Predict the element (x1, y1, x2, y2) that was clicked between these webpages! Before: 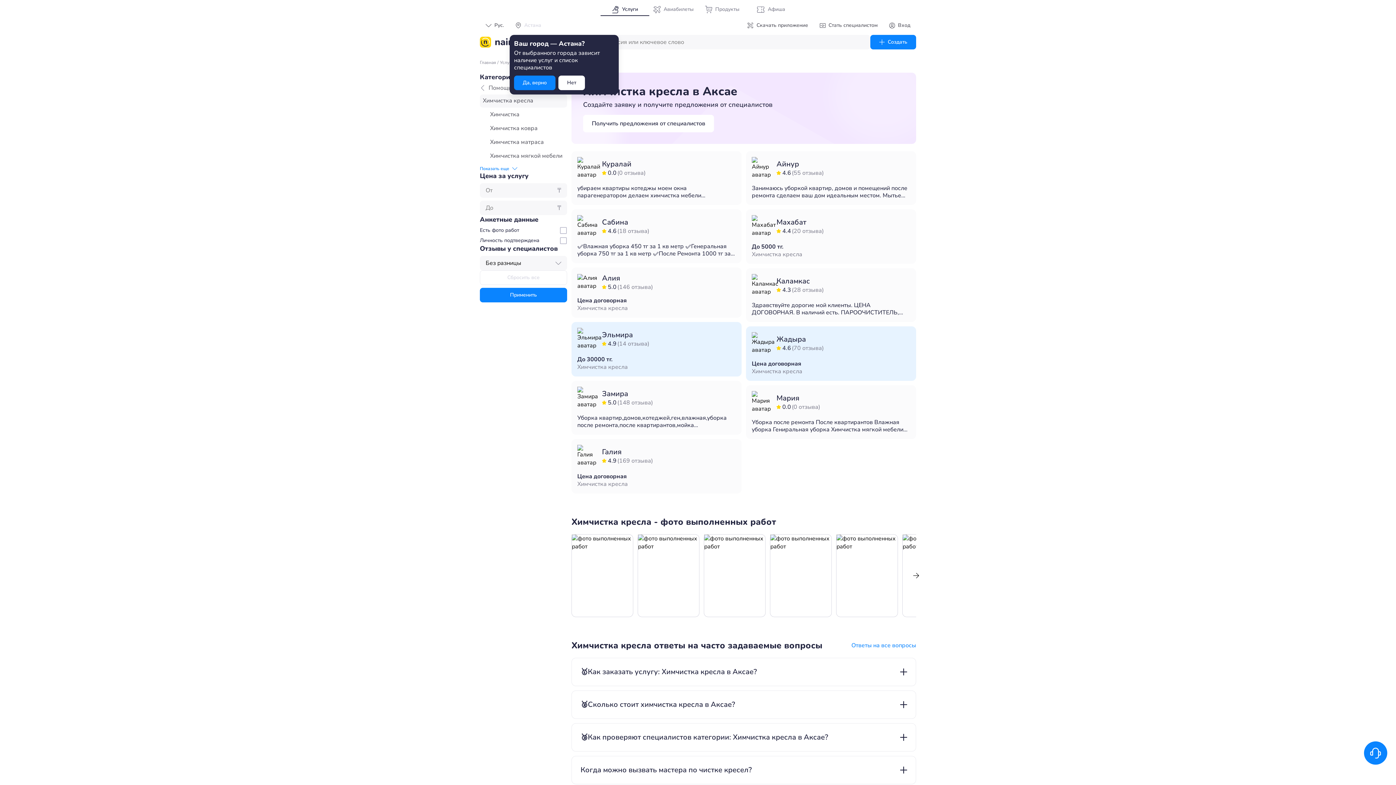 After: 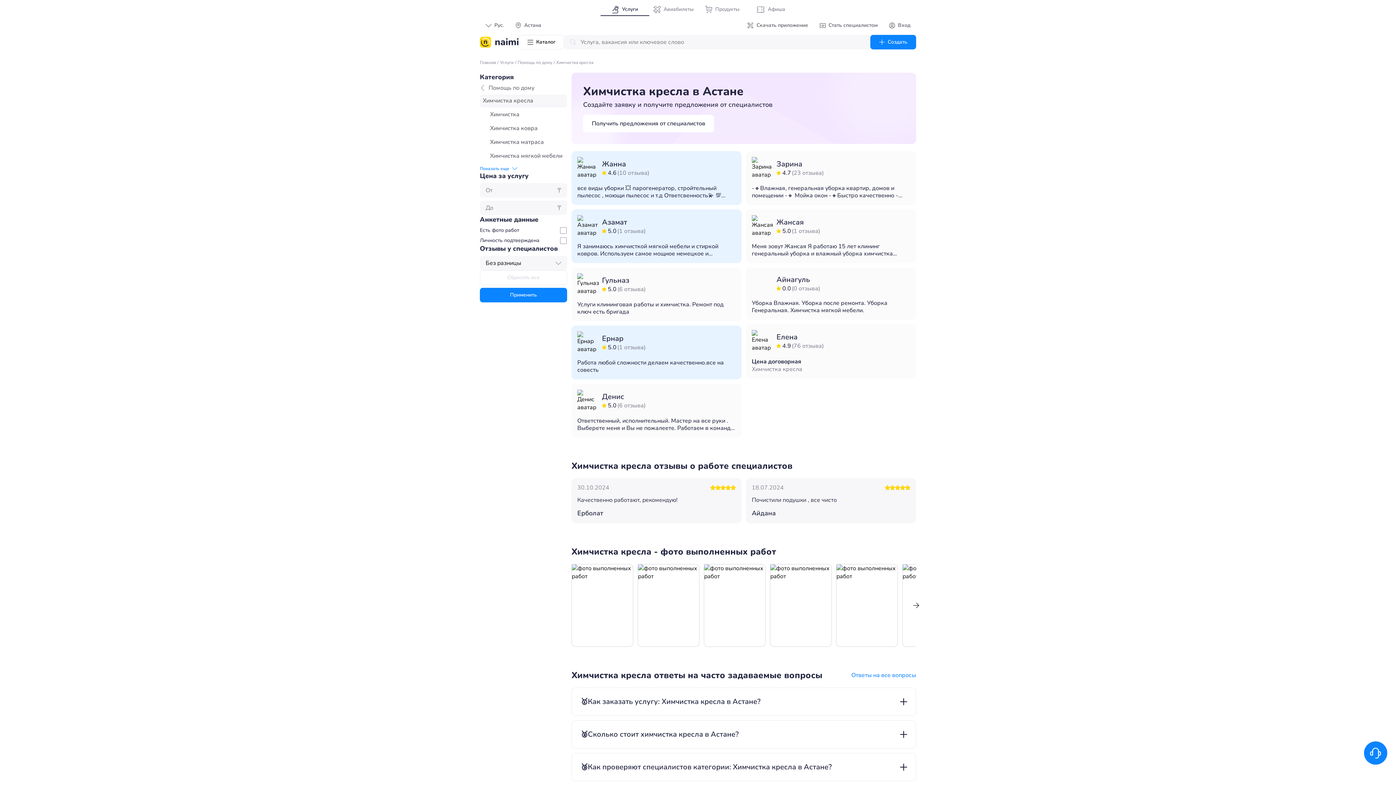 Action: label: Да, верно bbox: (514, 75, 555, 90)